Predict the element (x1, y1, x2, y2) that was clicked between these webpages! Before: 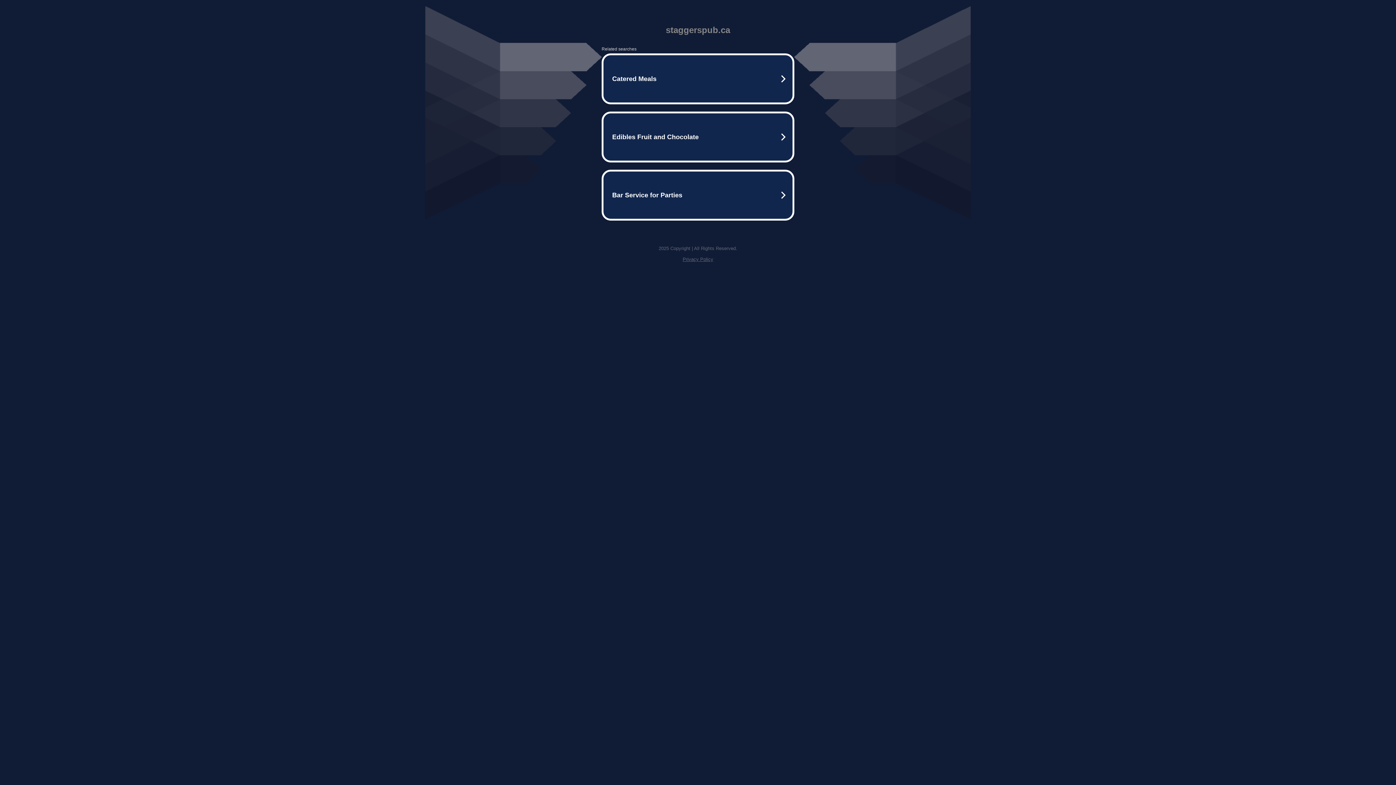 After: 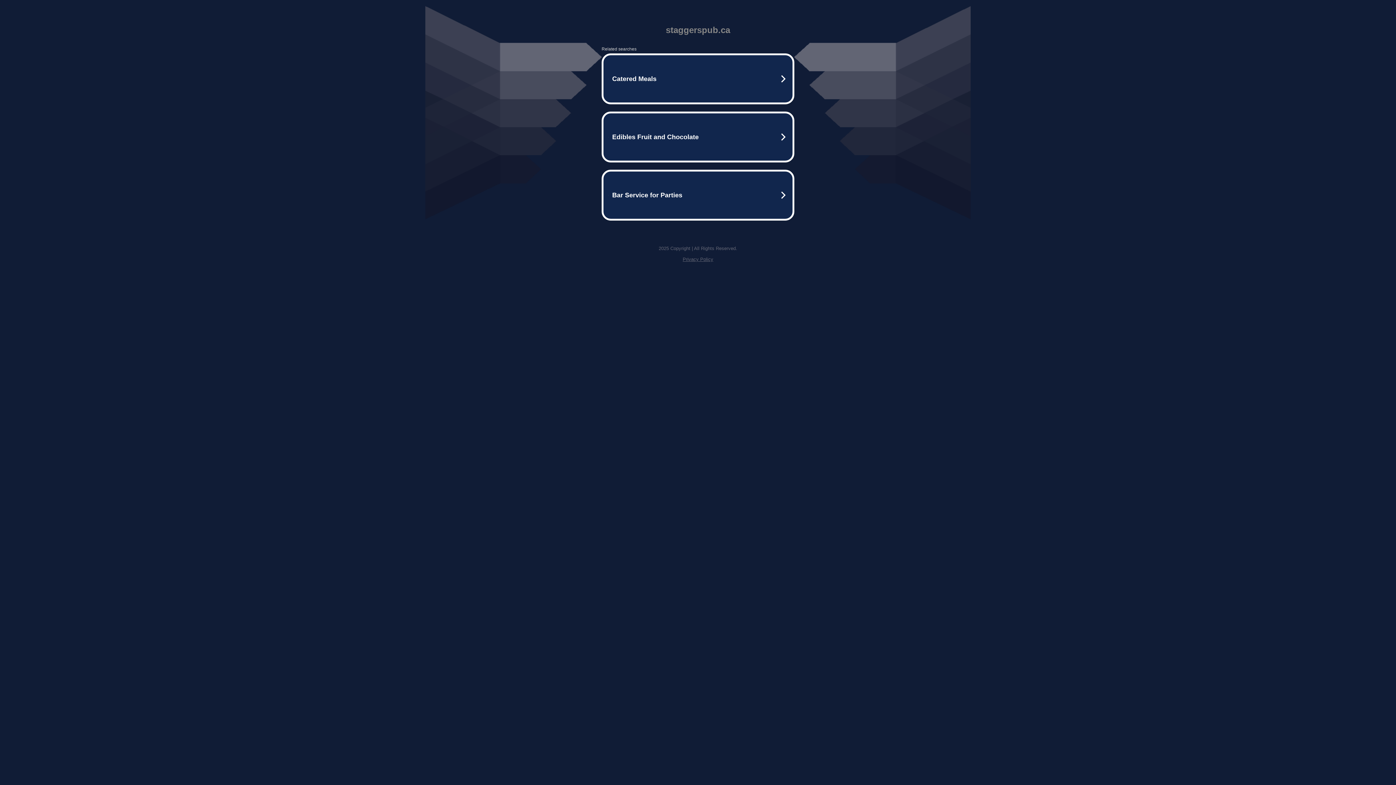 Action: label: Privacy Policy bbox: (682, 256, 713, 262)